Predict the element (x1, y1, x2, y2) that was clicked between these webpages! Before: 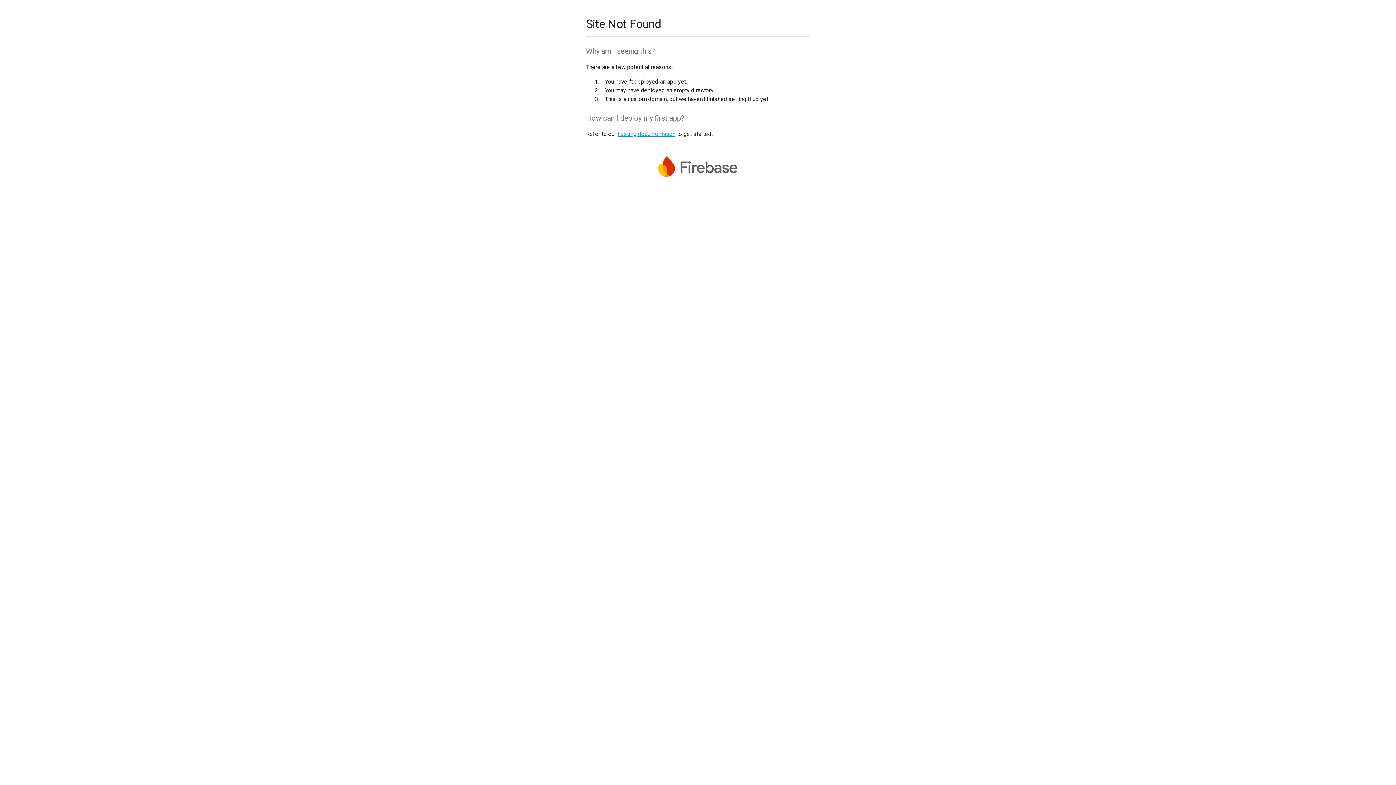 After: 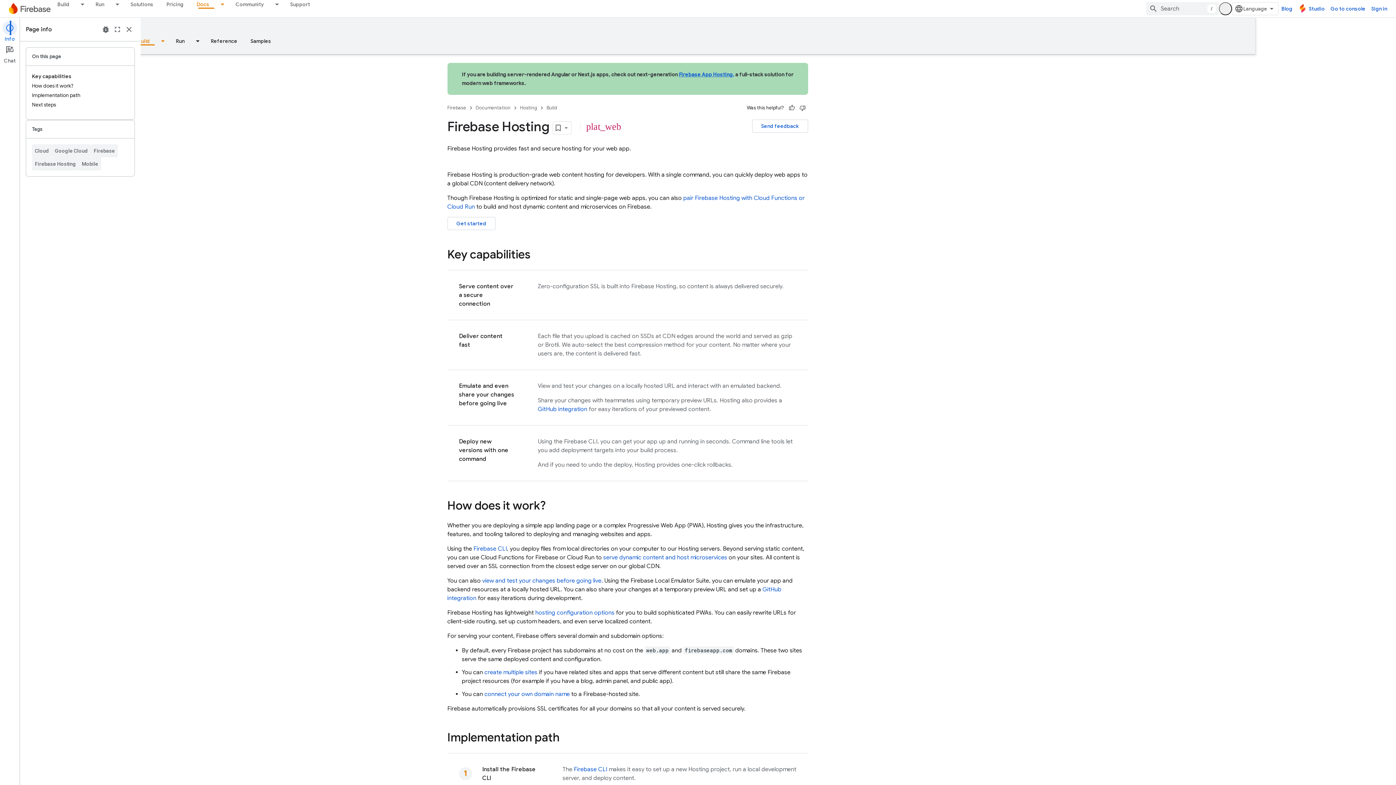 Action: bbox: (617, 130, 675, 137) label: hosting documentation